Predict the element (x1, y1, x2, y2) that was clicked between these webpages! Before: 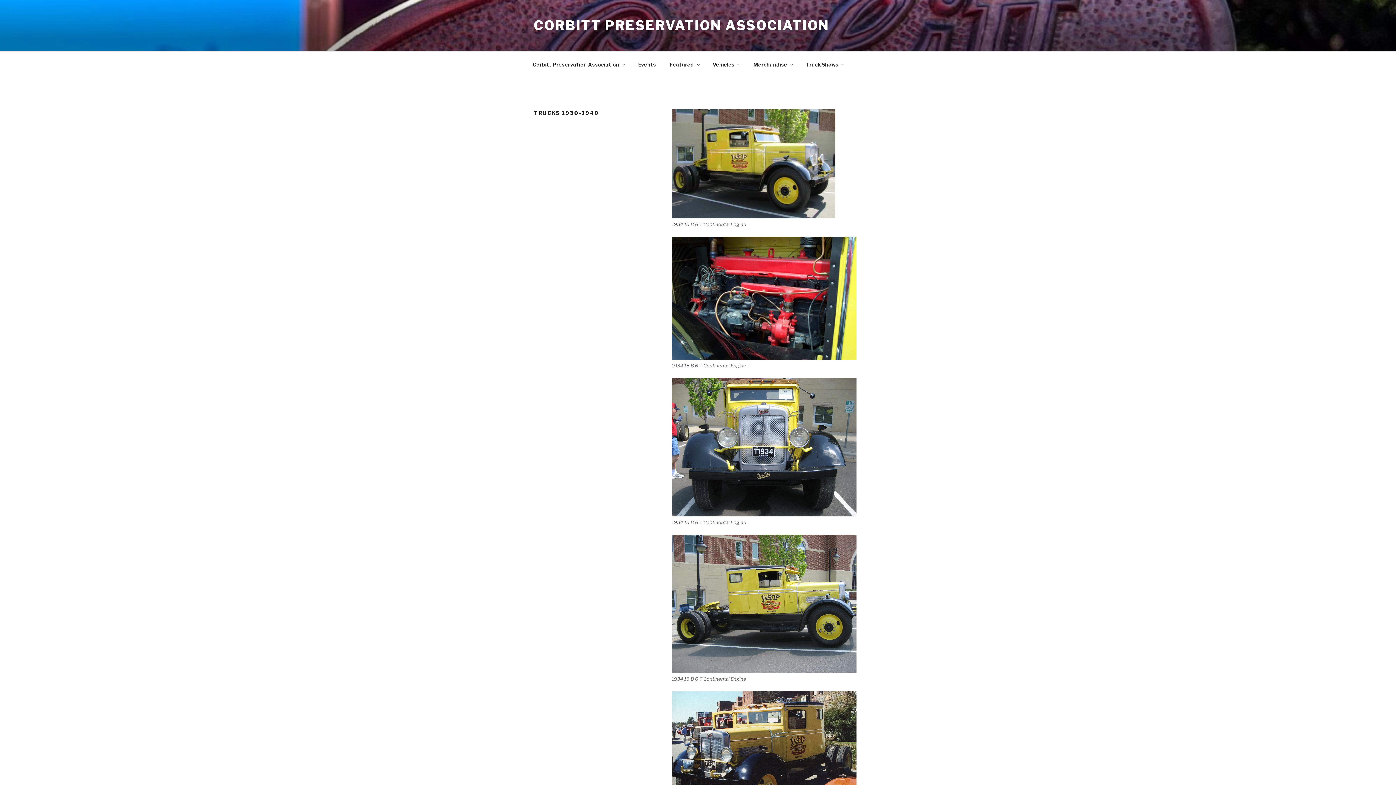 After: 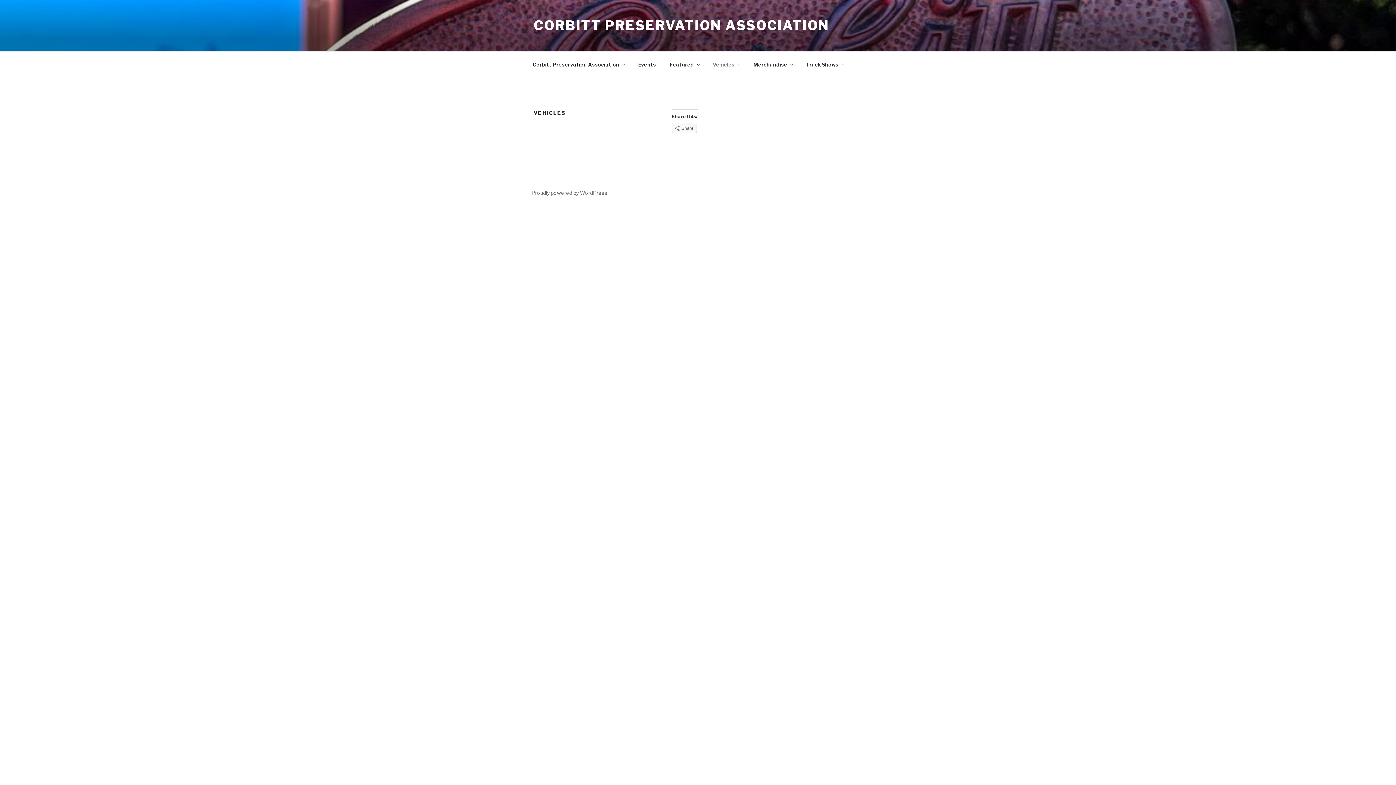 Action: label: Vehicles bbox: (706, 55, 746, 73)